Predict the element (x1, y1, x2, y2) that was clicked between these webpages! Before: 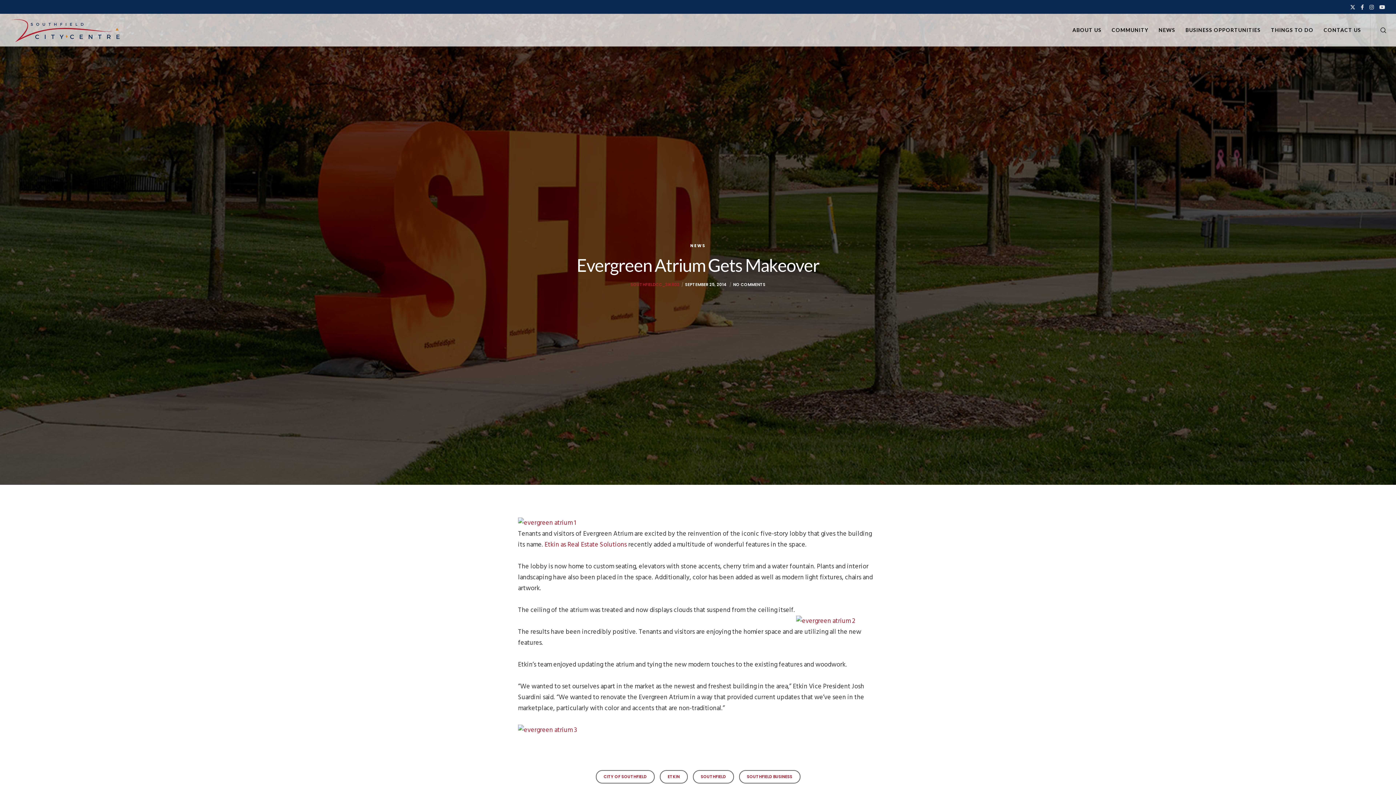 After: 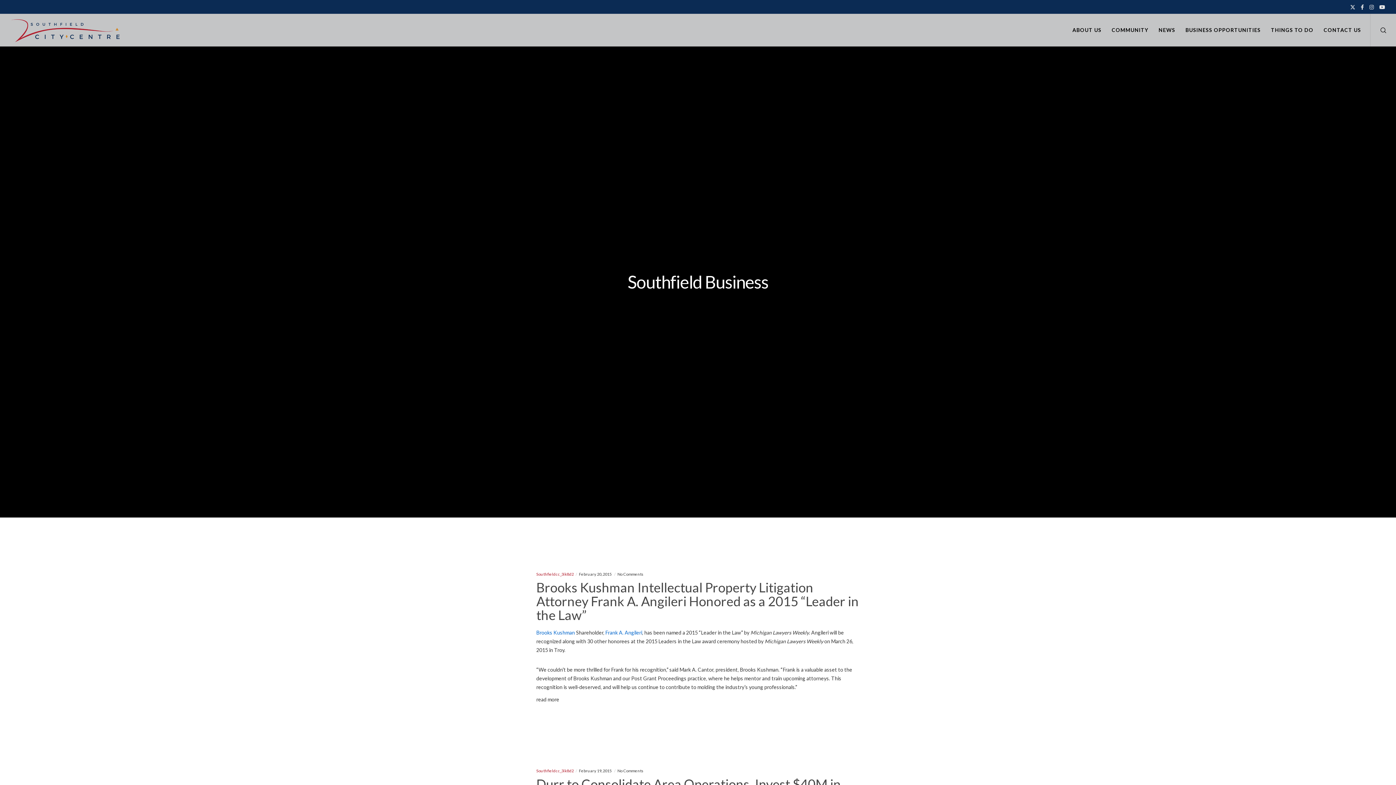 Action: bbox: (739, 770, 800, 784) label: SOUTHFIELD BUSINESS